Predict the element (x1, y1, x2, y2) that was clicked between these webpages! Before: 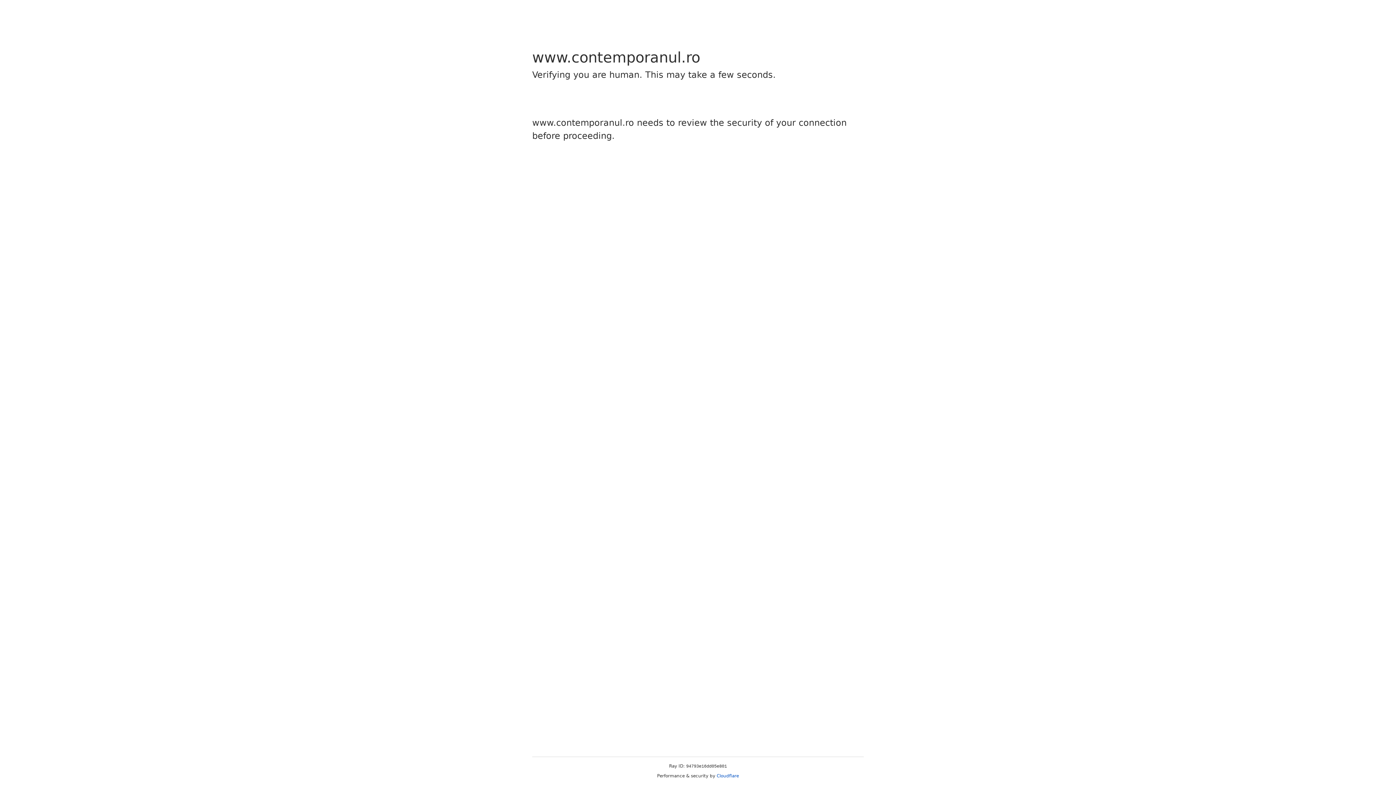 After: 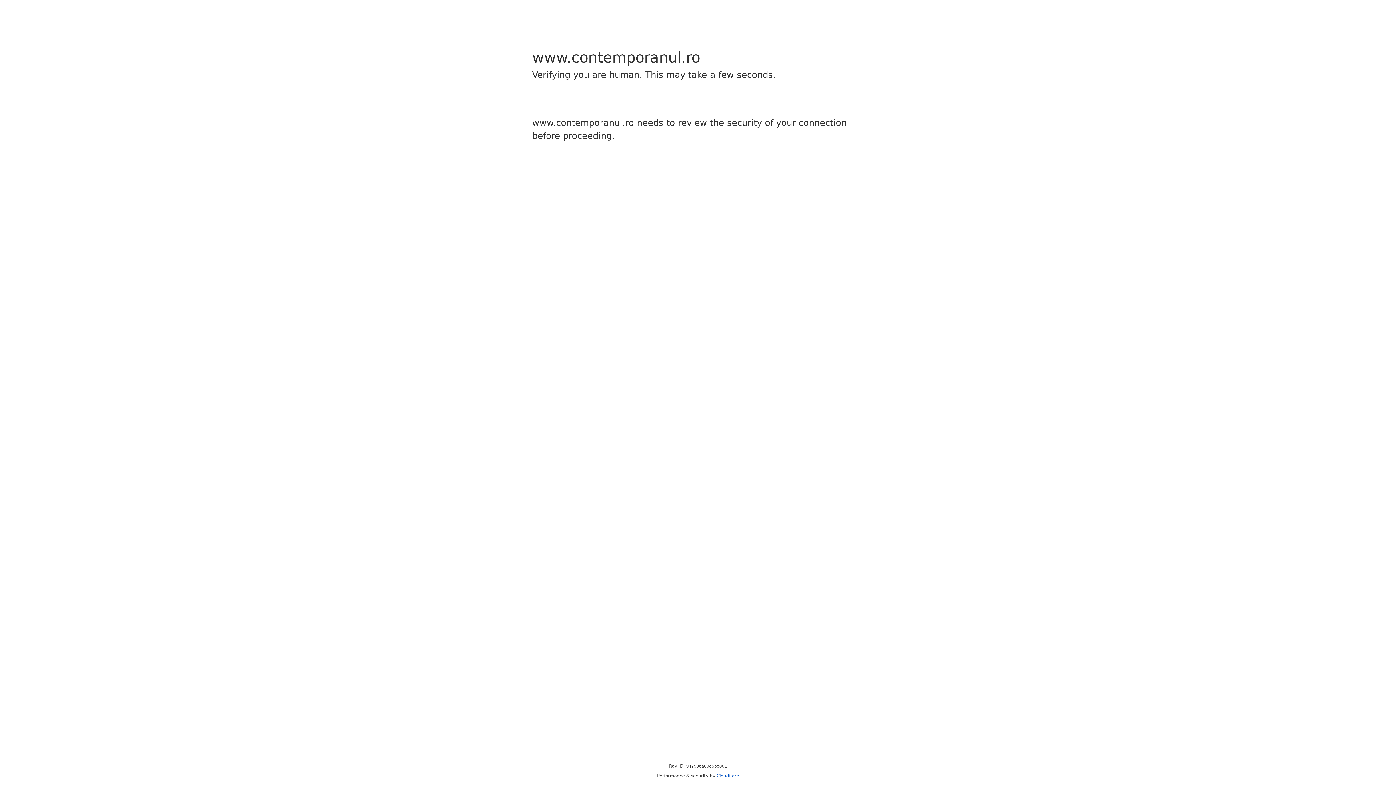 Action: label: Cloudflare bbox: (716, 773, 739, 778)